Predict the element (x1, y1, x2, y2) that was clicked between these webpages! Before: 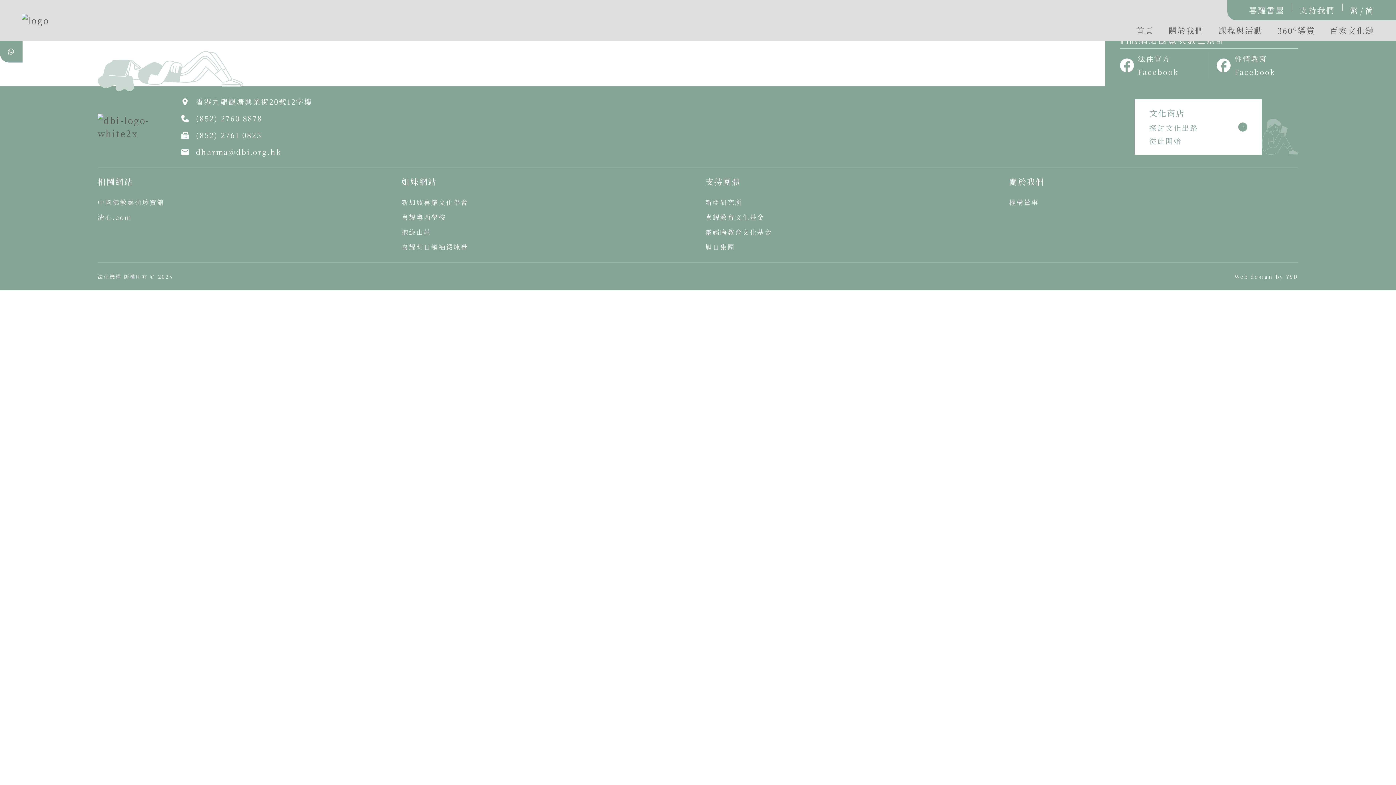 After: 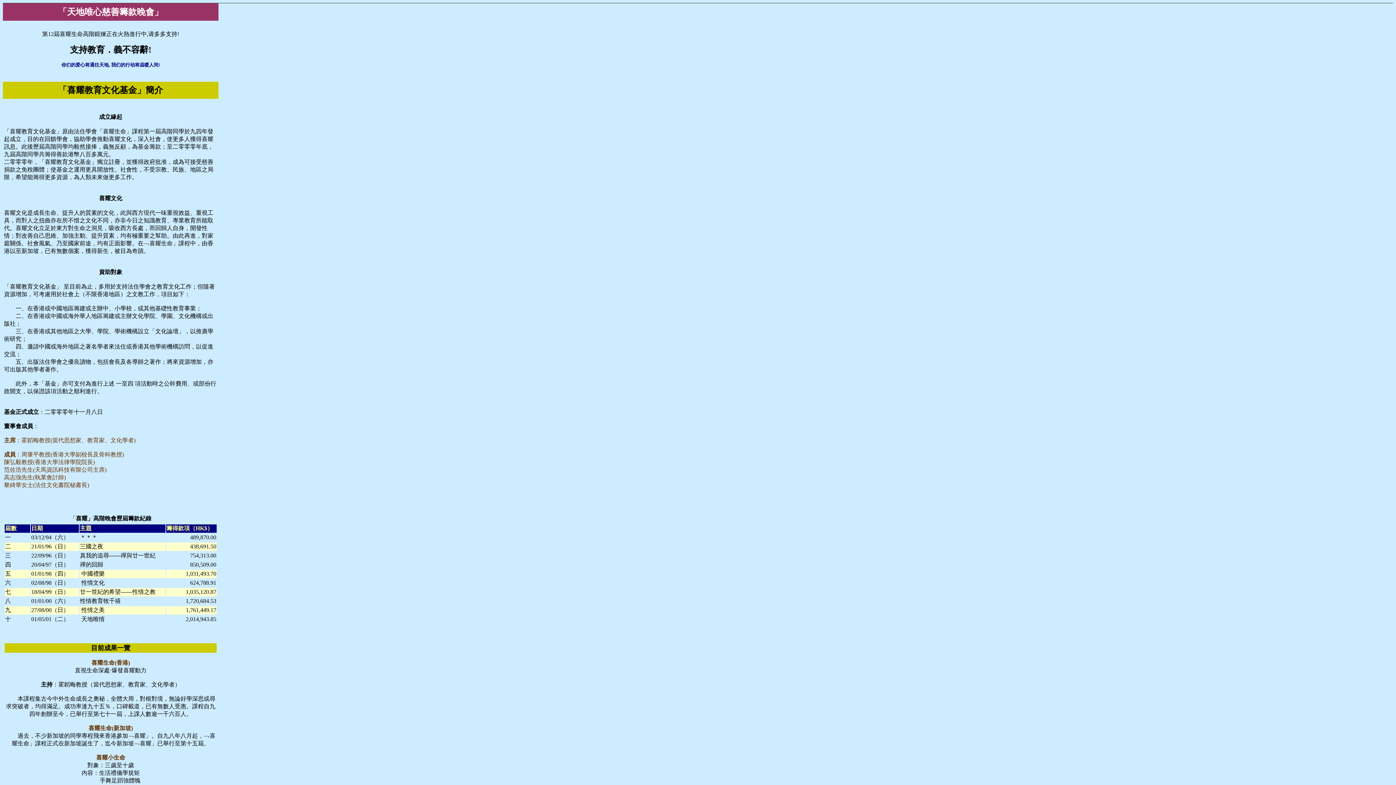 Action: bbox: (705, 210, 994, 223) label: 喜耀教育文化基金